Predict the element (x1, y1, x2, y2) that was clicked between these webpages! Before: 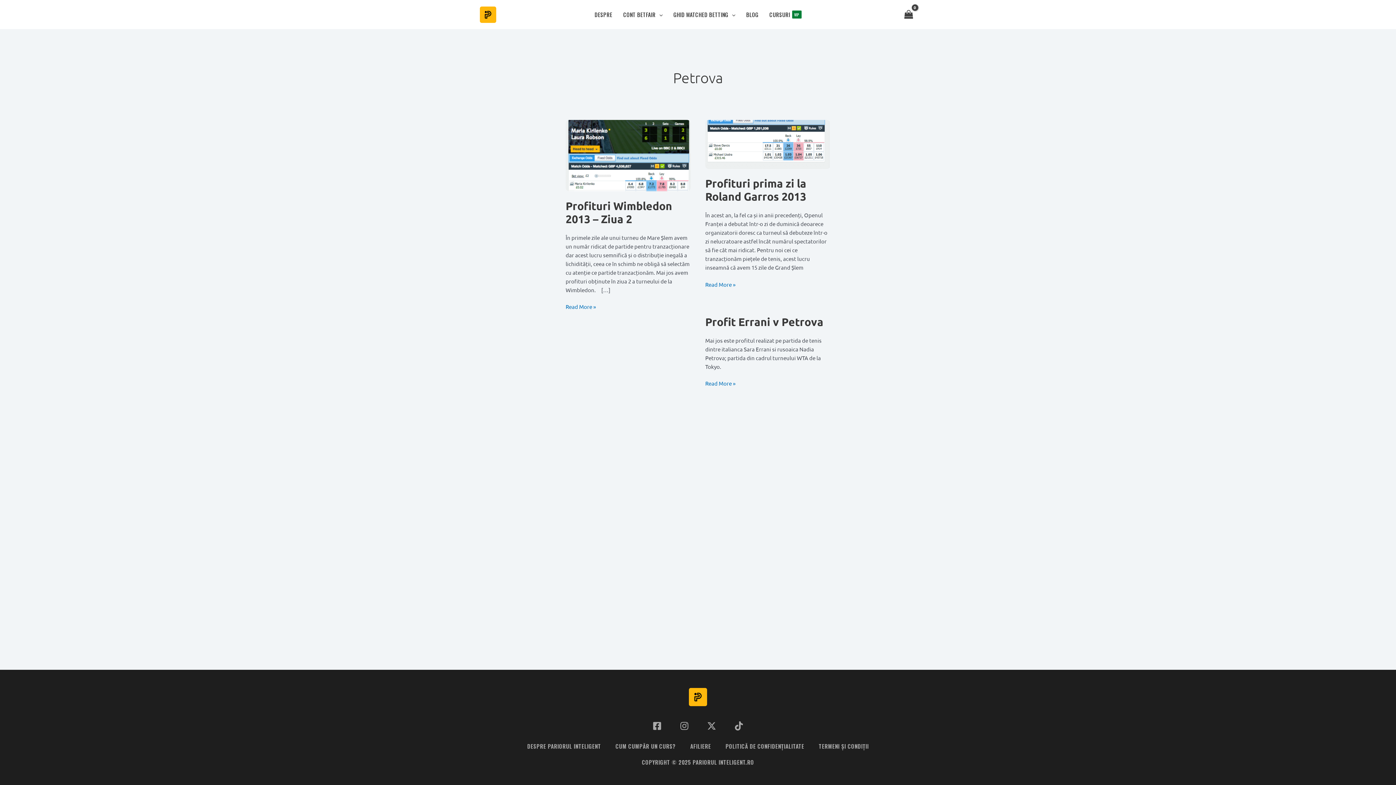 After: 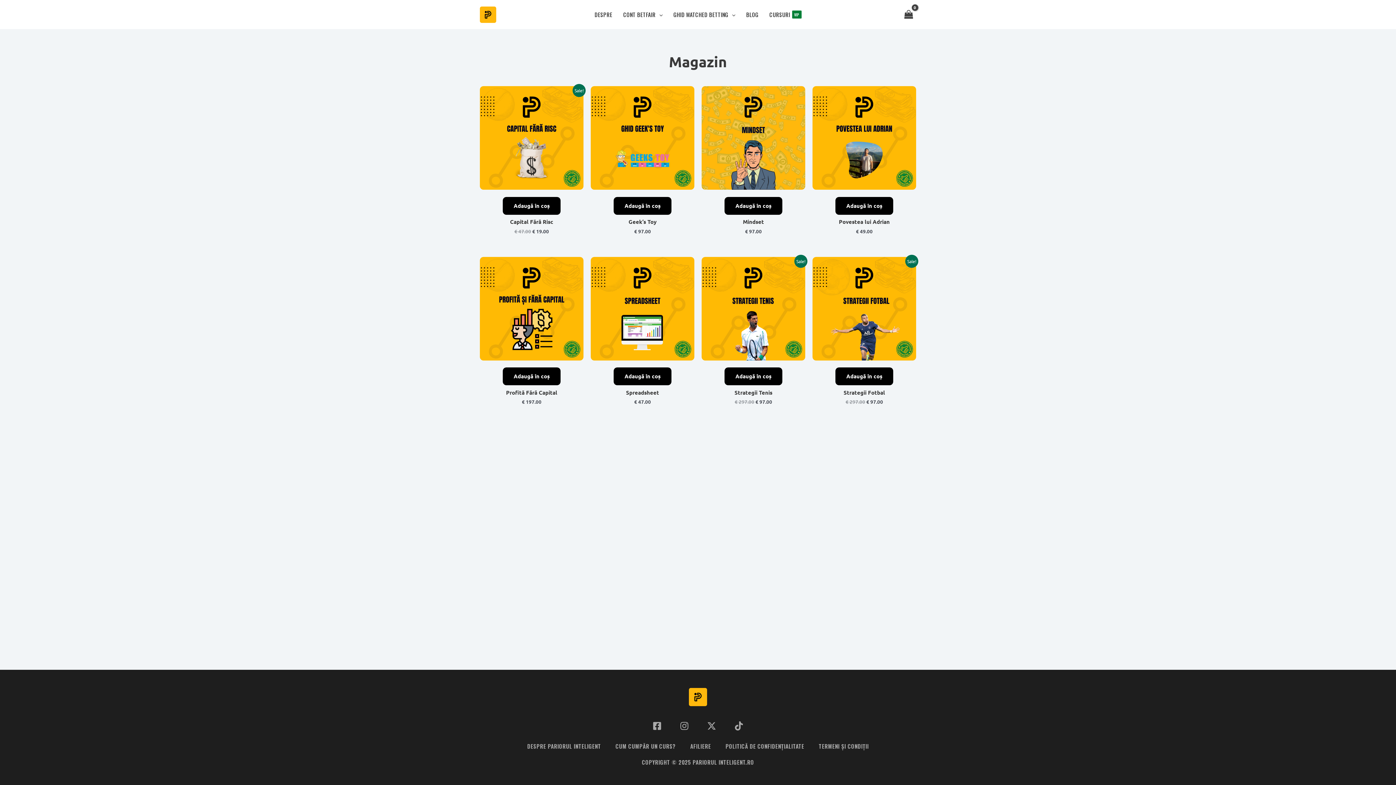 Action: bbox: (764, 6, 807, 22) label: CURSURI
VIP